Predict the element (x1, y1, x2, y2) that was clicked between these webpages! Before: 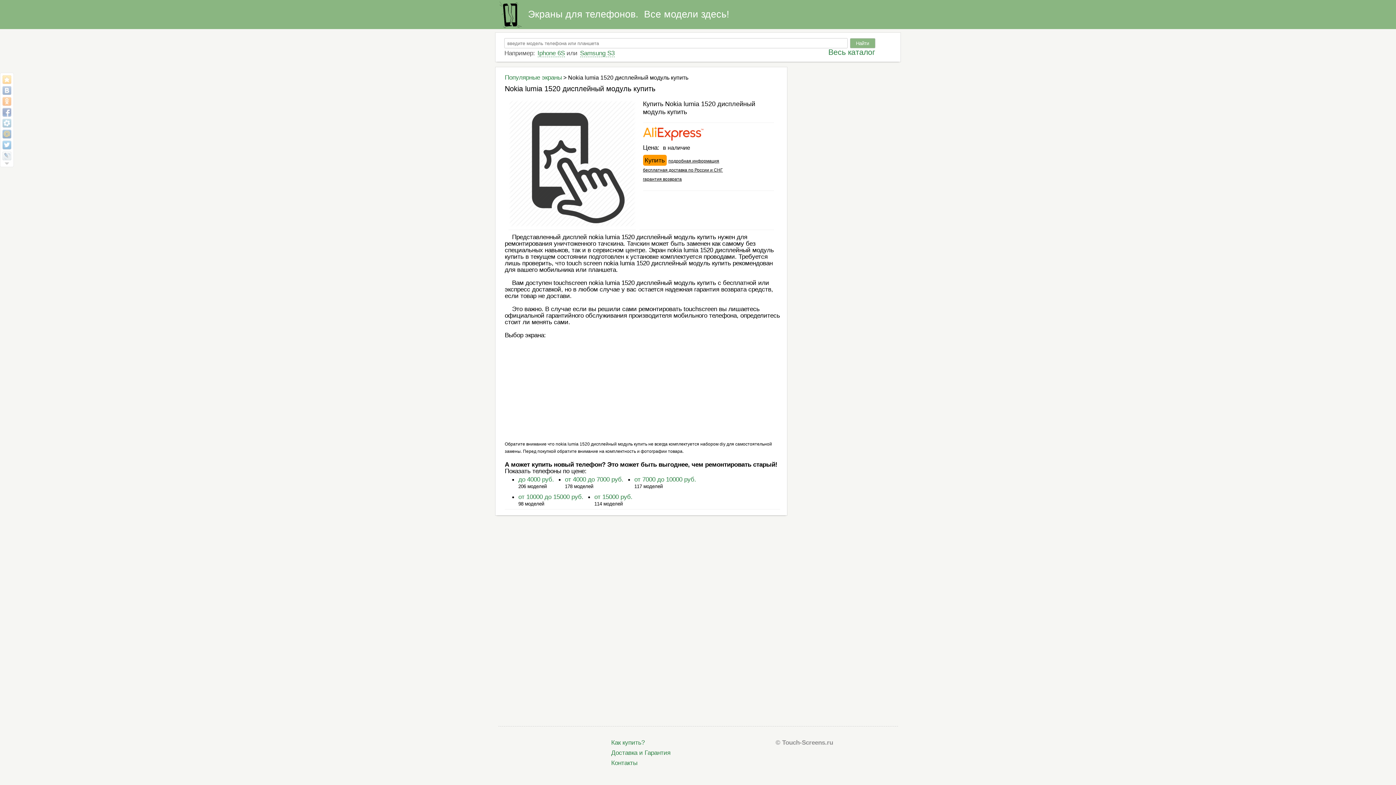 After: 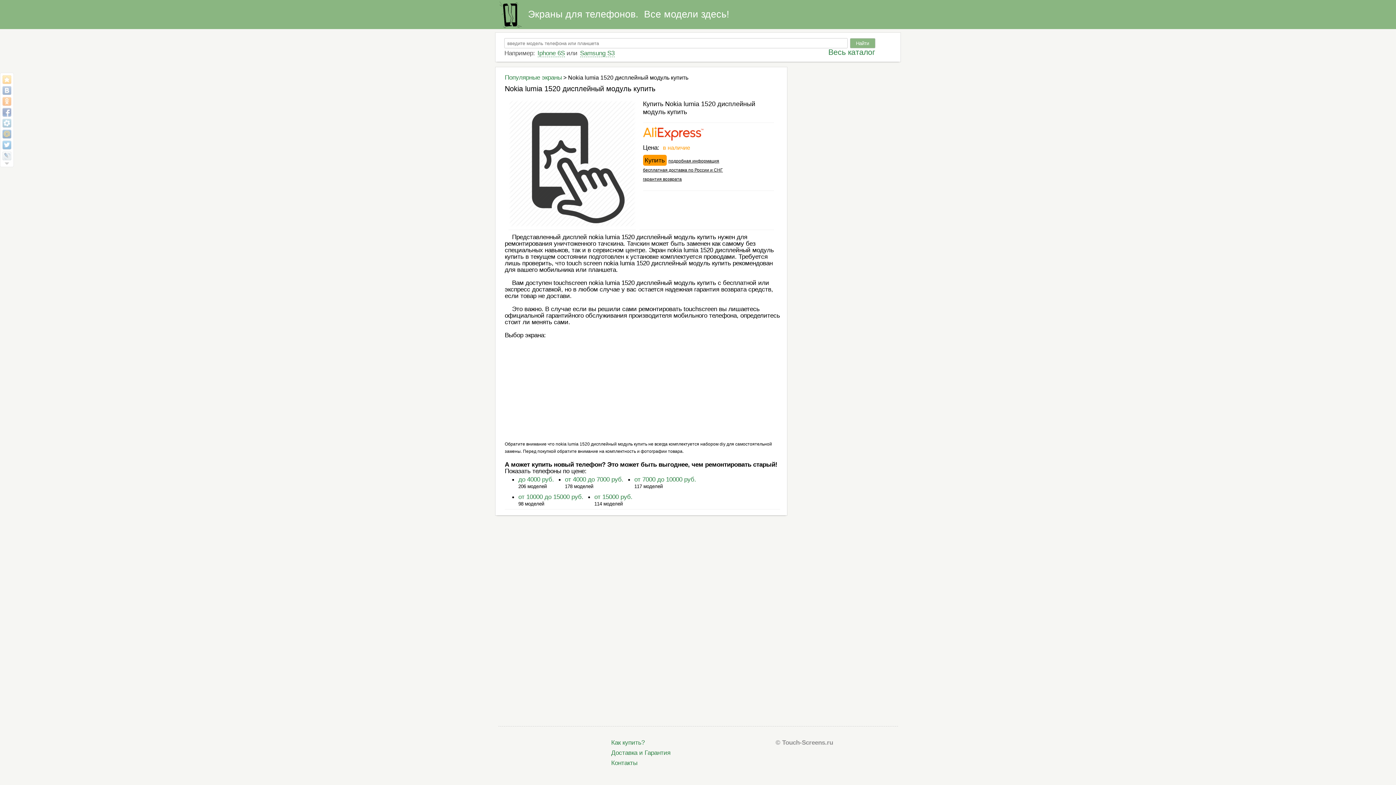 Action: label: в наличие bbox: (663, 144, 690, 150)